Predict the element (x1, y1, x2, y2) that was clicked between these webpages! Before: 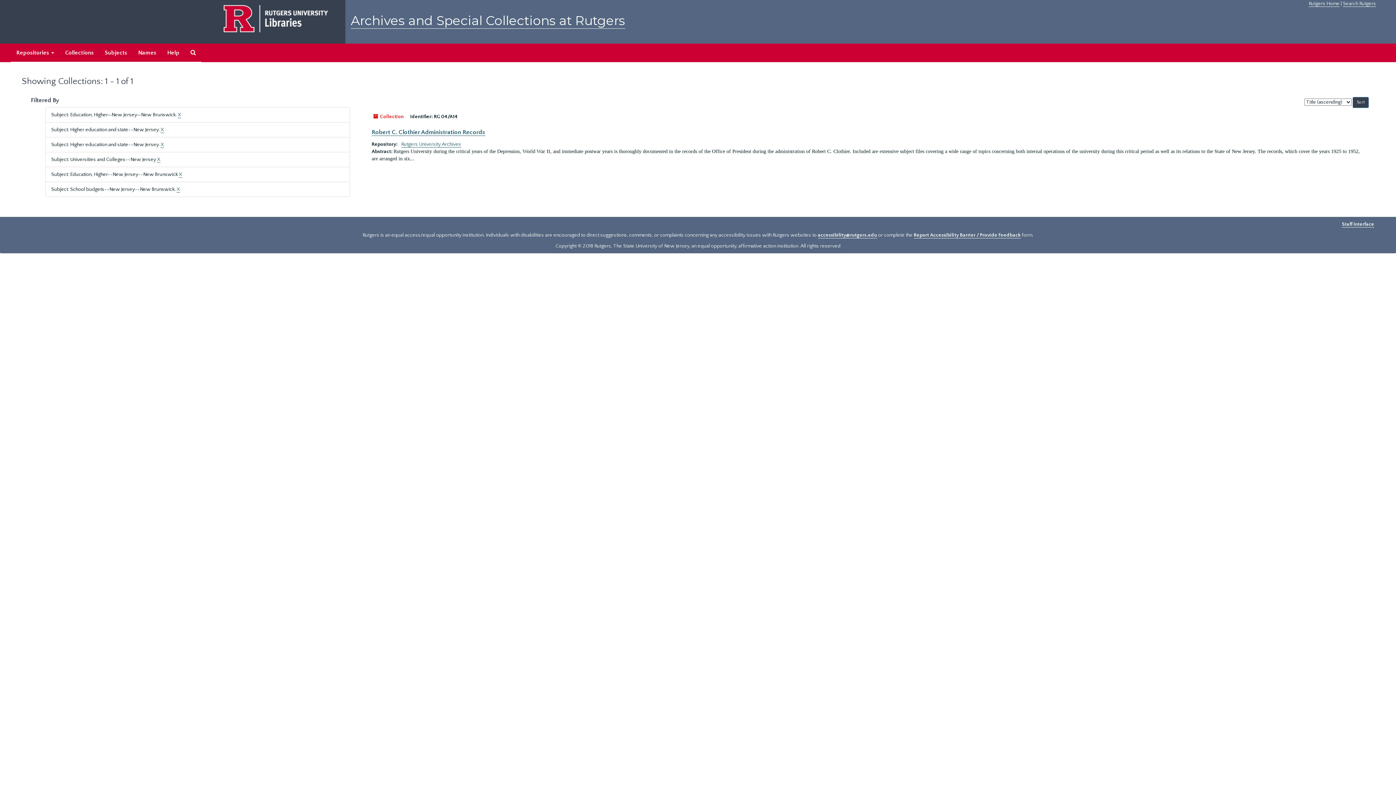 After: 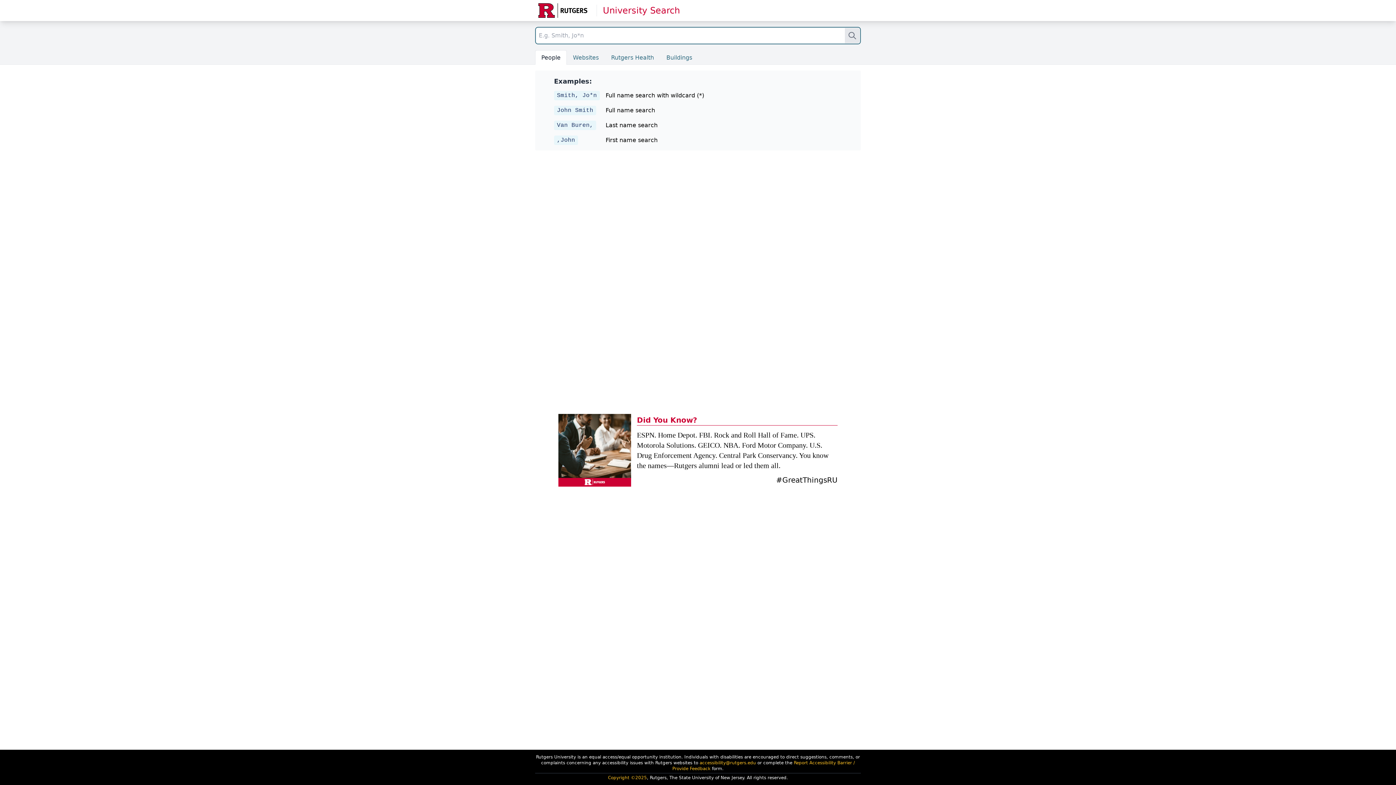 Action: label: Search Rutgers bbox: (1343, 0, 1376, 6)